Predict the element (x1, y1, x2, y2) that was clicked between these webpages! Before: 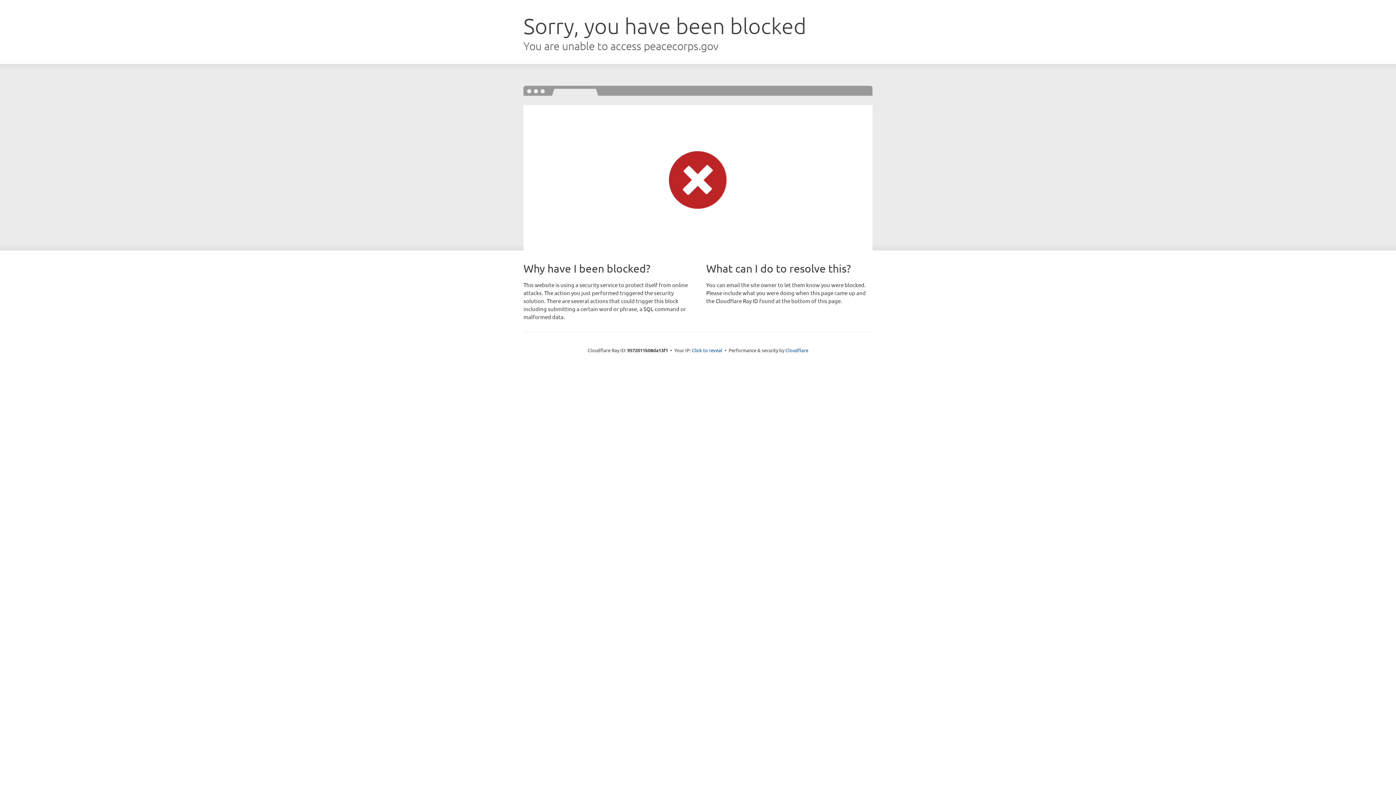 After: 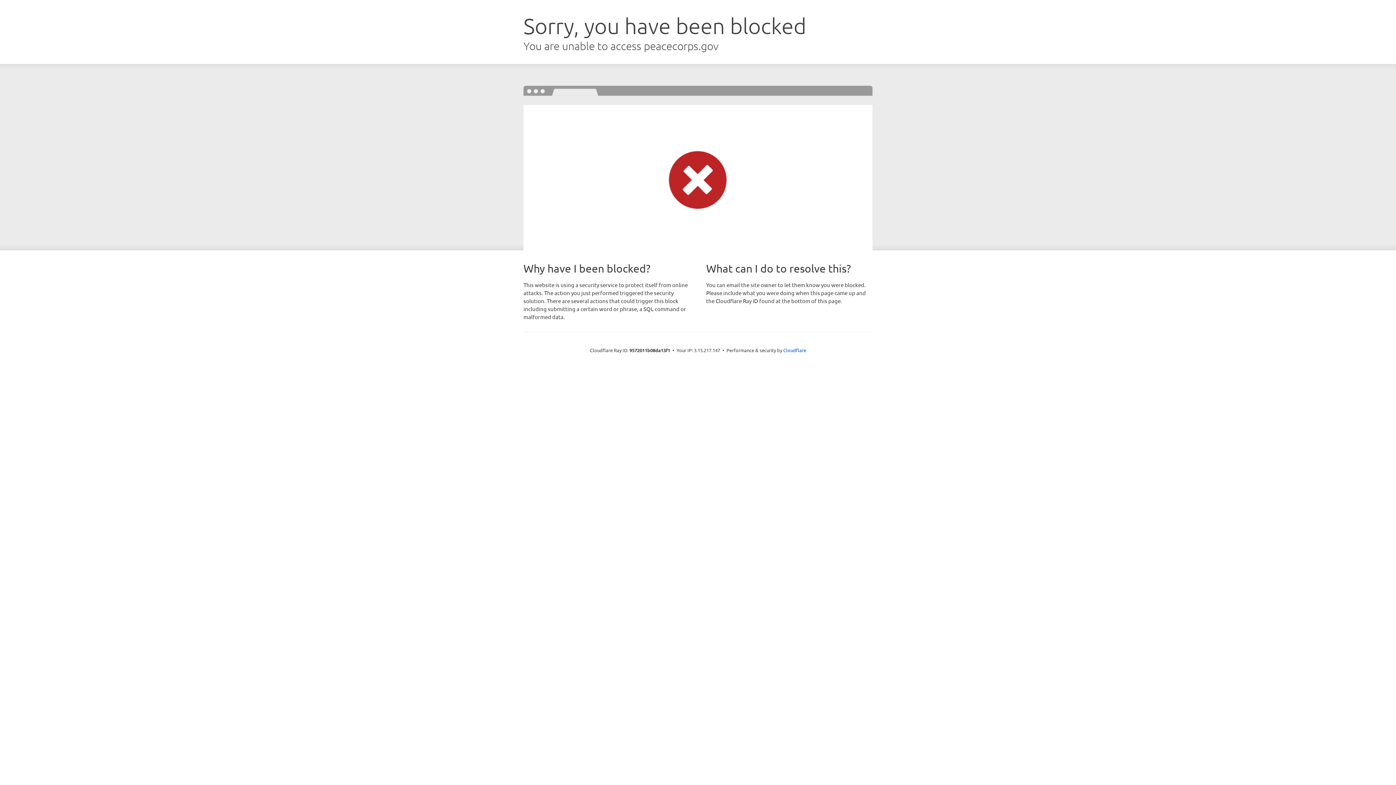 Action: label: Click to reveal bbox: (692, 346, 722, 353)